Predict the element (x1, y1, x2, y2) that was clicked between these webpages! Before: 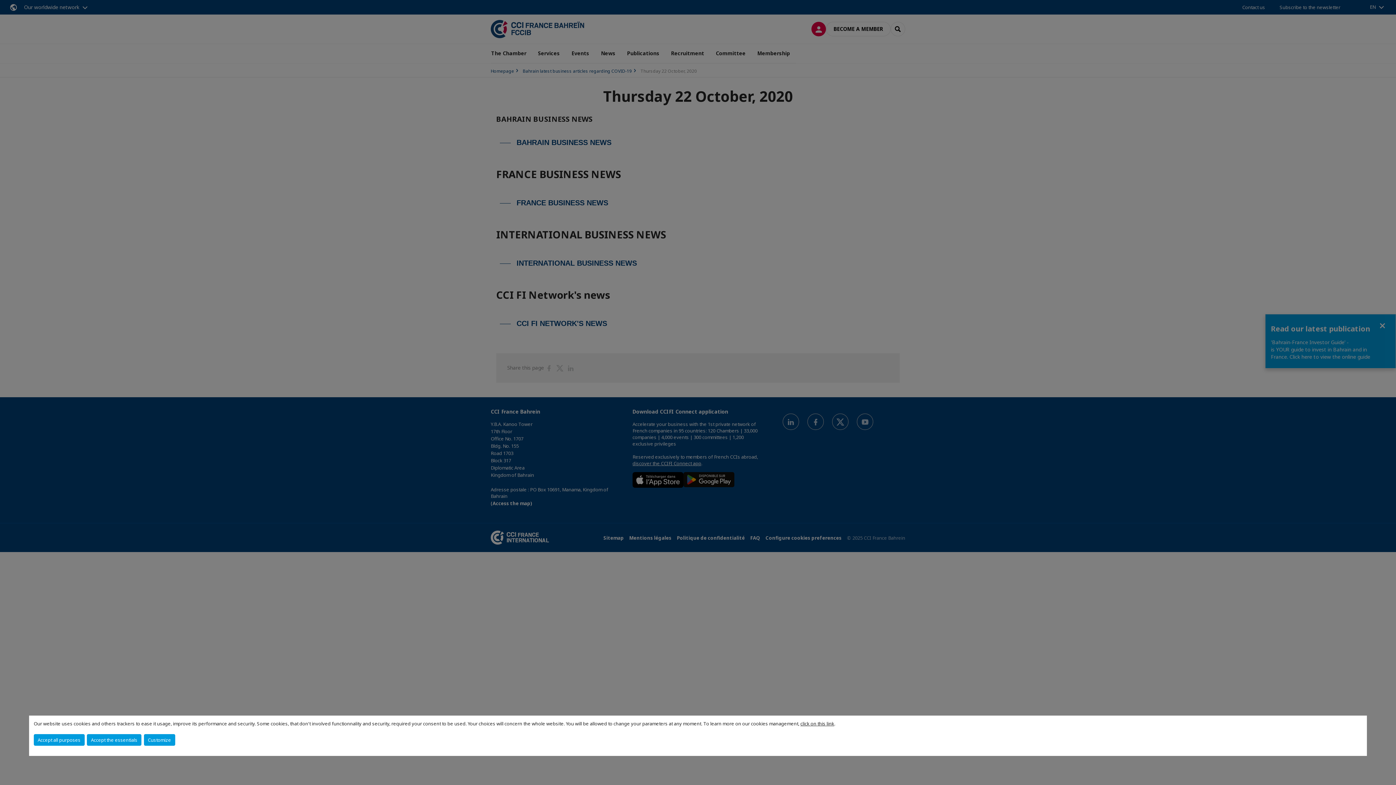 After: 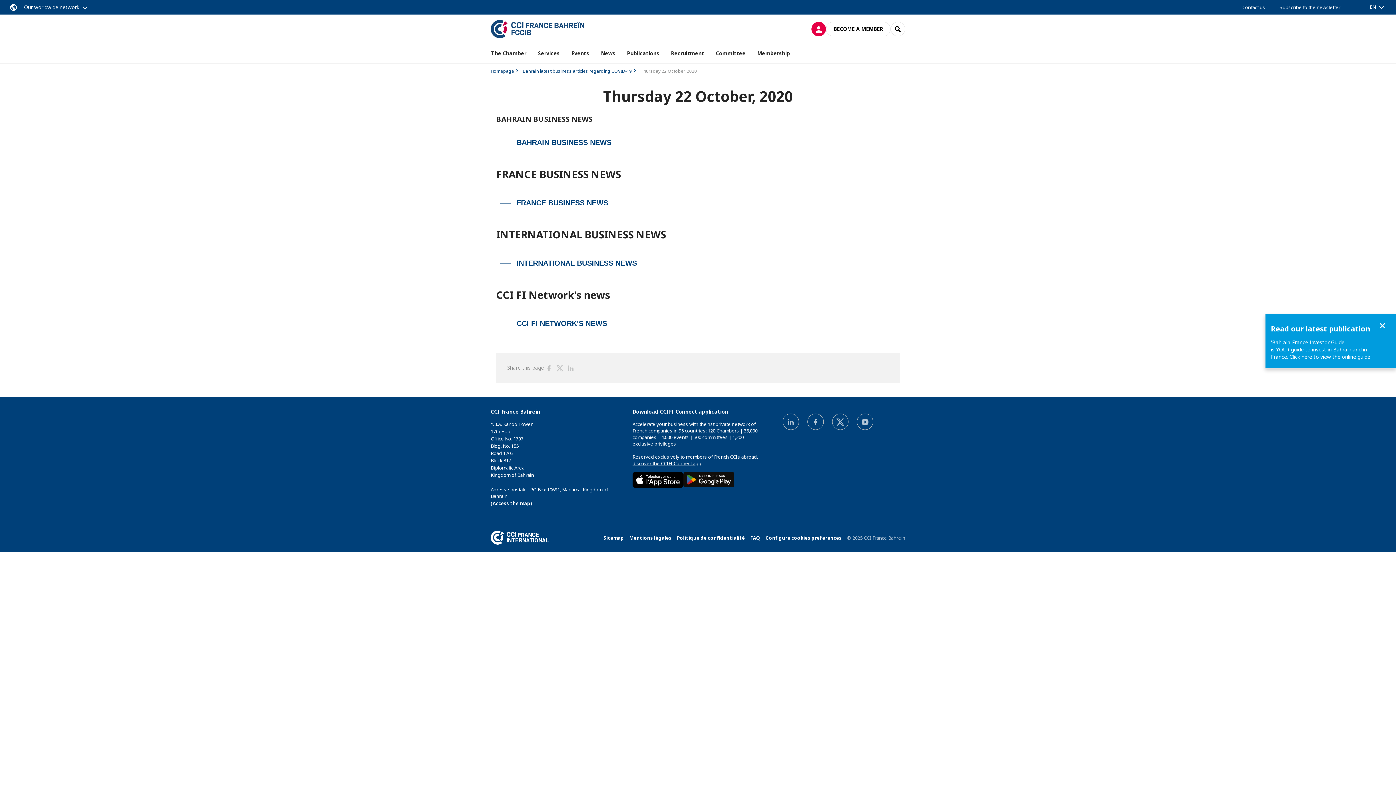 Action: label: Accept all purposes bbox: (33, 734, 84, 746)